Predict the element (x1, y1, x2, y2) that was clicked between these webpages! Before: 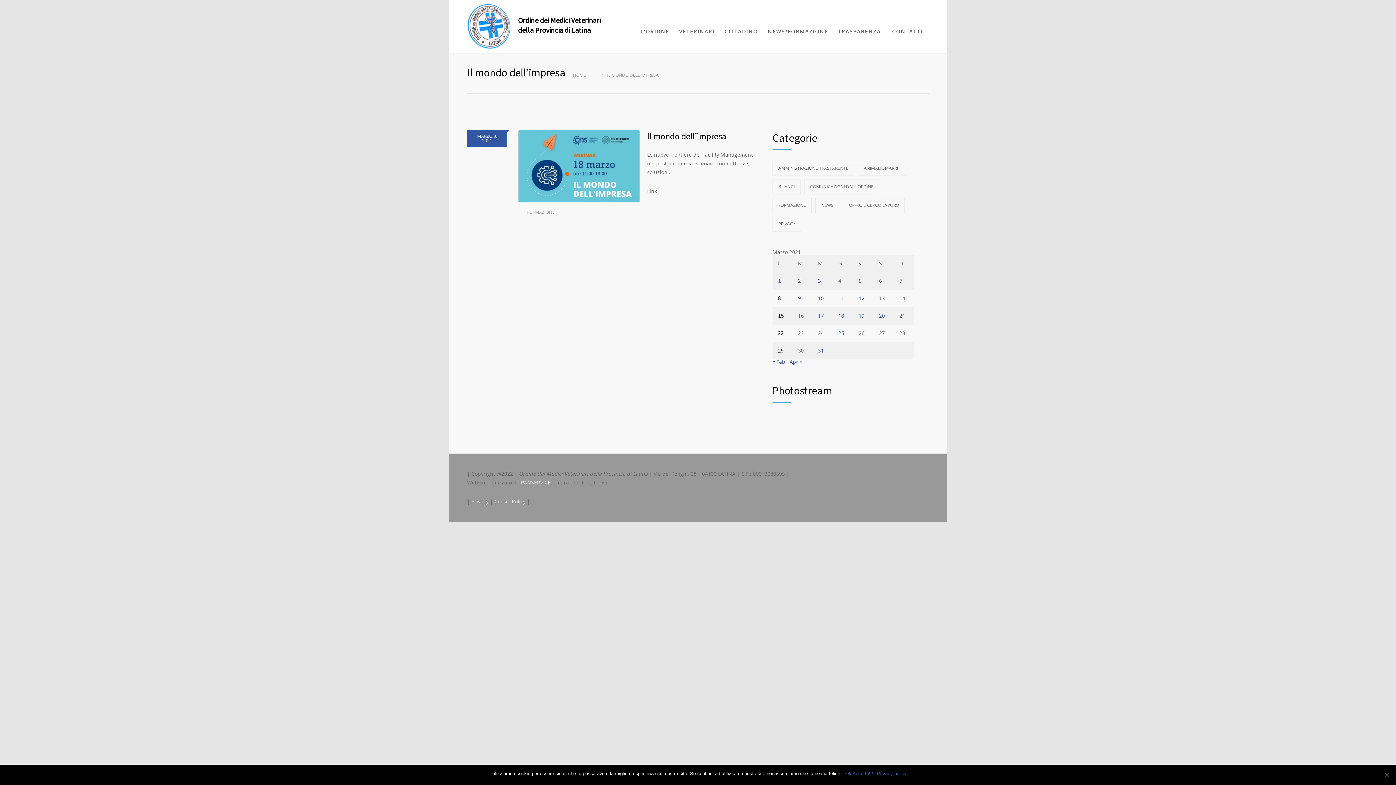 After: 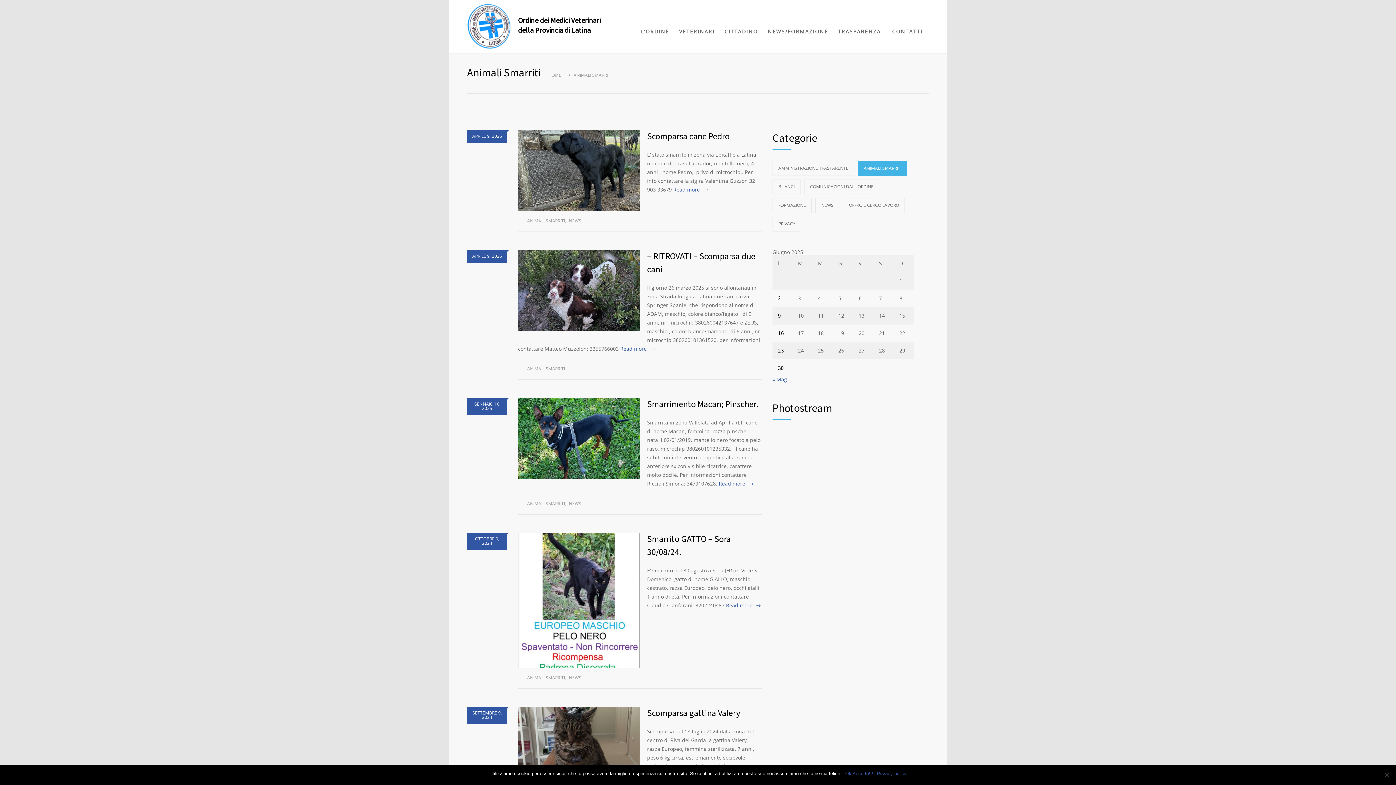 Action: bbox: (858, 161, 907, 176) label: ANIMALI SMARRITI